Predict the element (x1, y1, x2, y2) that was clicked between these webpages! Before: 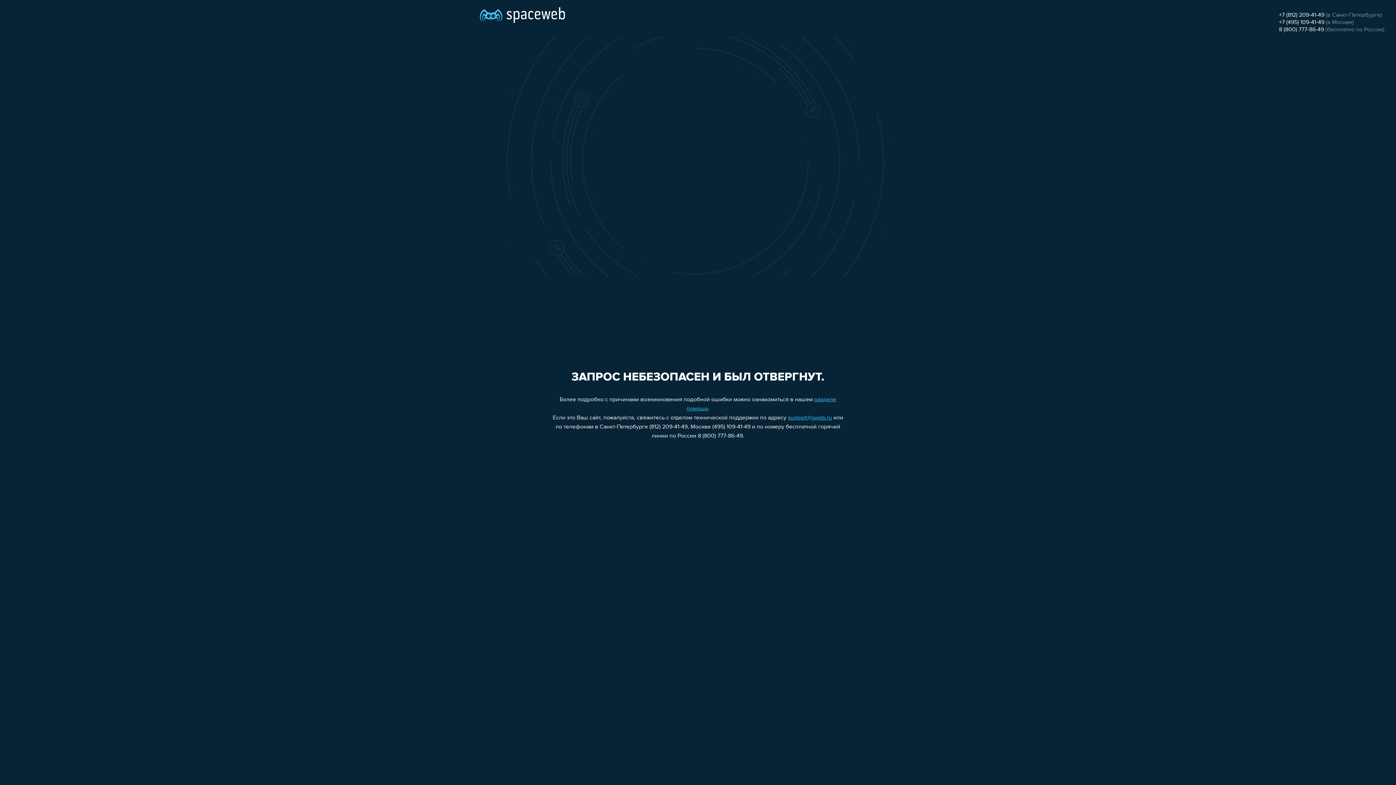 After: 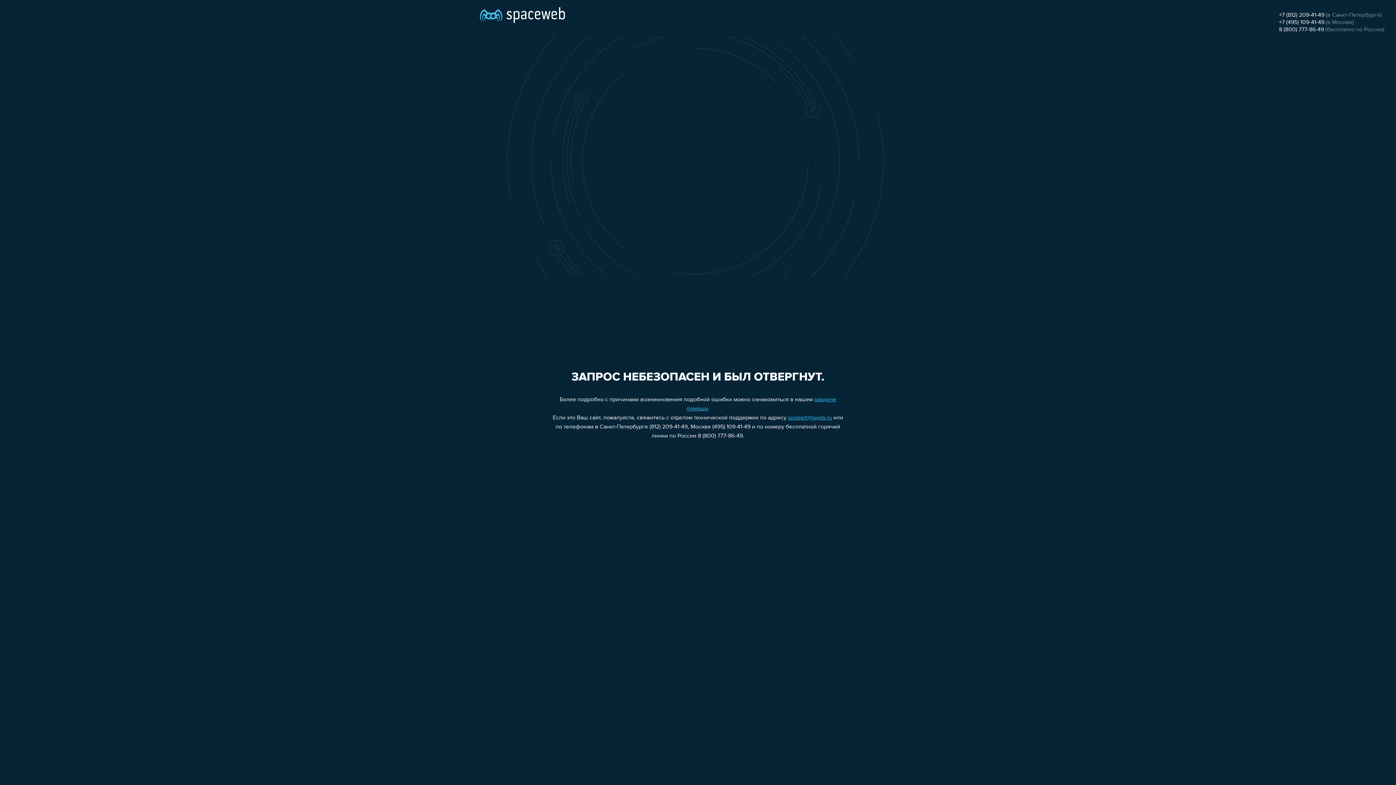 Action: bbox: (1279, 26, 1324, 32) label: 8 (800) 777-86-49